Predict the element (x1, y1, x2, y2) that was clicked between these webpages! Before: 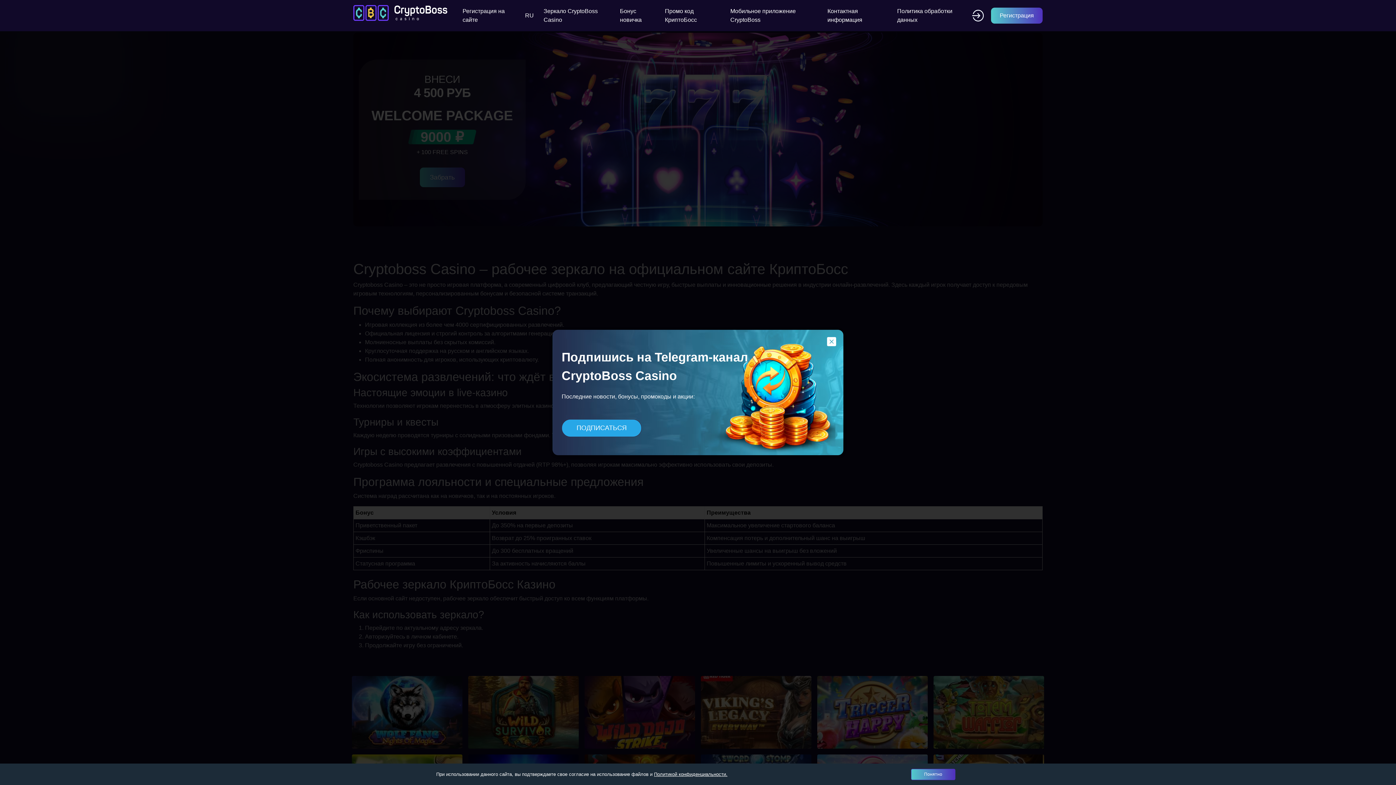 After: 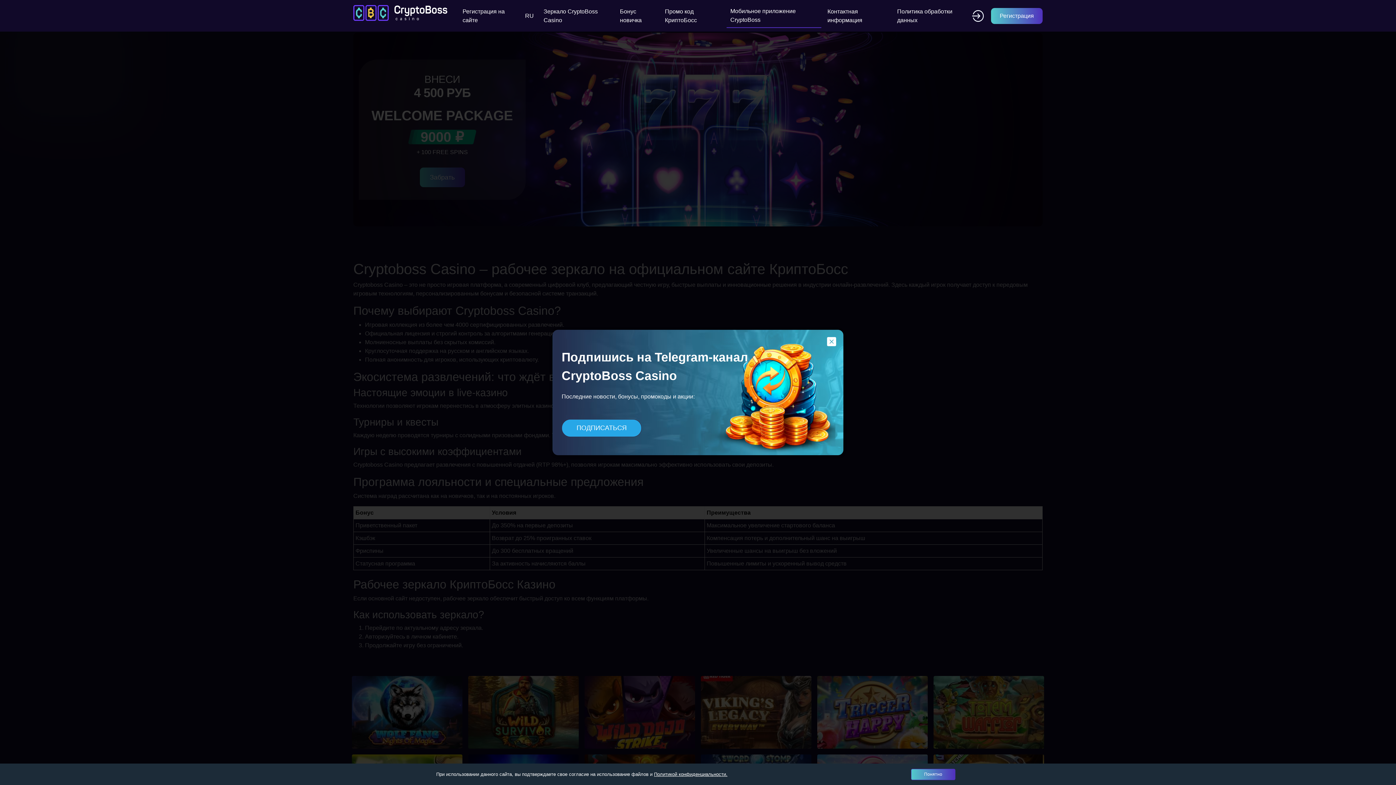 Action: label: Мобильное приложение CryptoBoss bbox: (726, 3, 821, 27)